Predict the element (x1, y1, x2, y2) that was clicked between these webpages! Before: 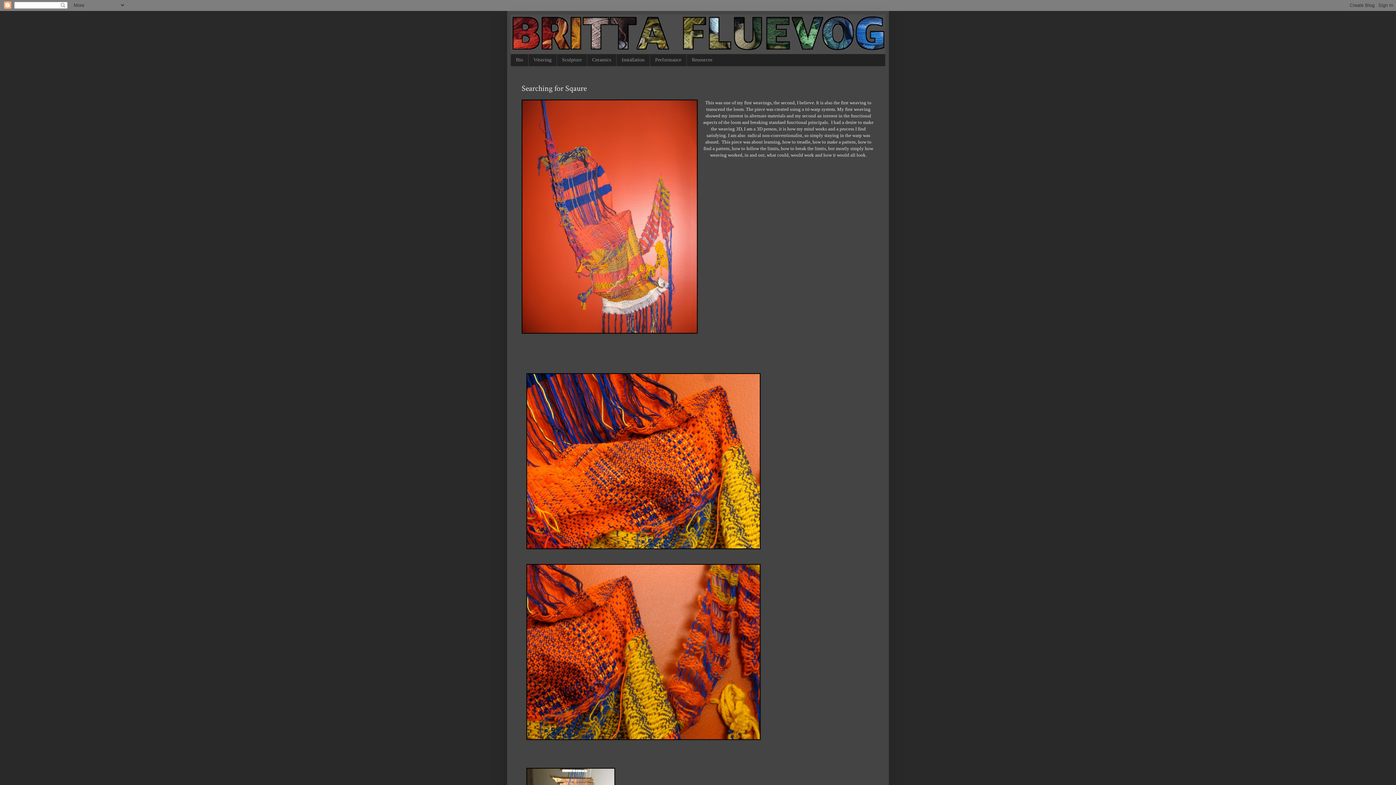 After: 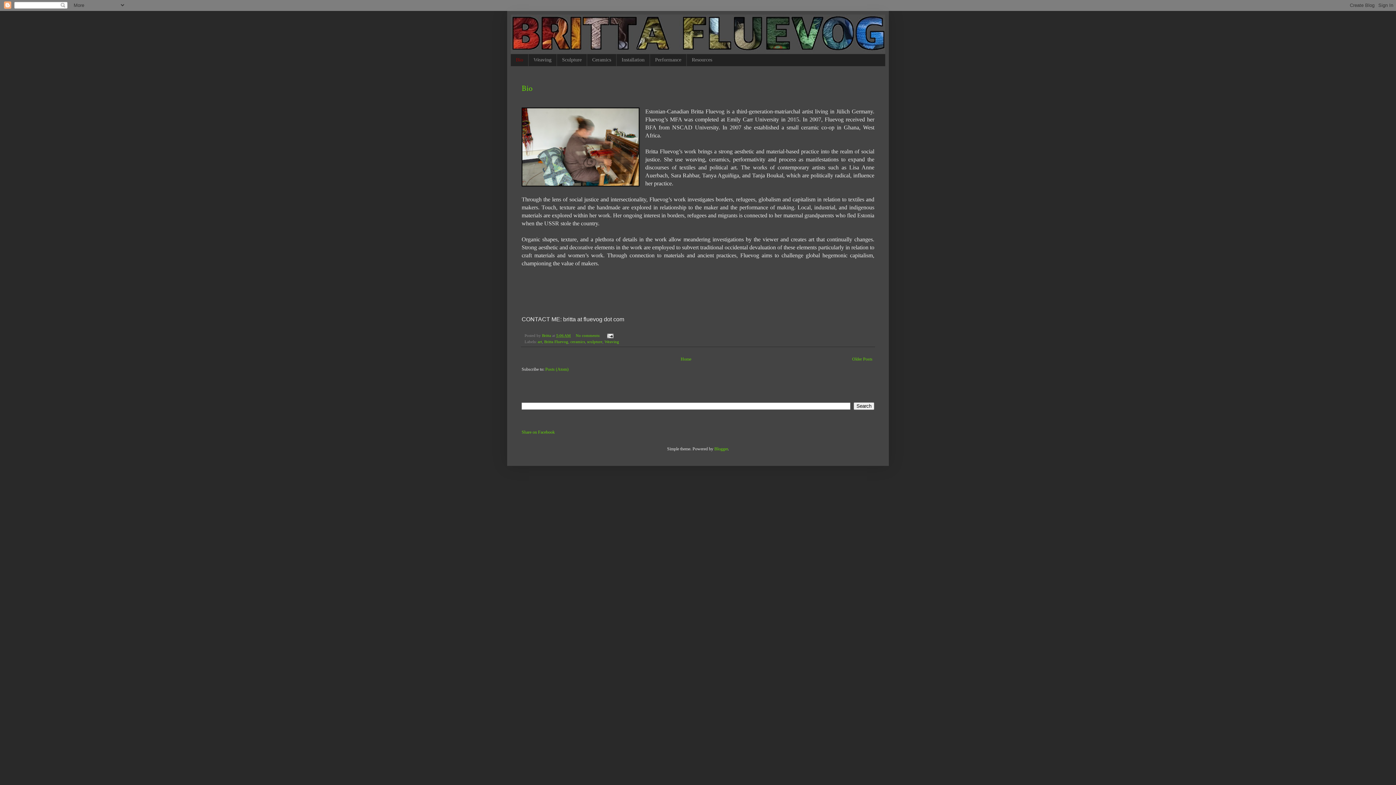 Action: bbox: (510, 14, 885, 53)